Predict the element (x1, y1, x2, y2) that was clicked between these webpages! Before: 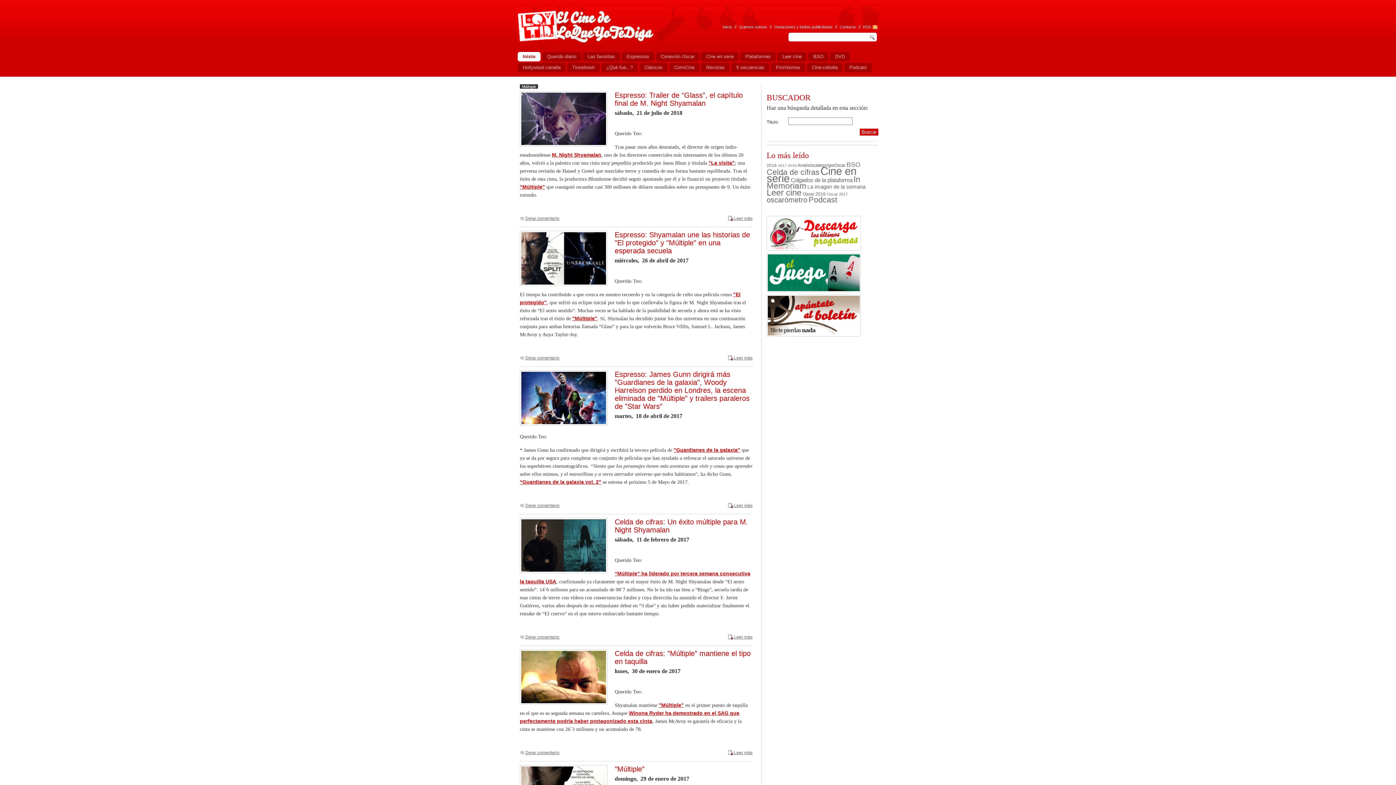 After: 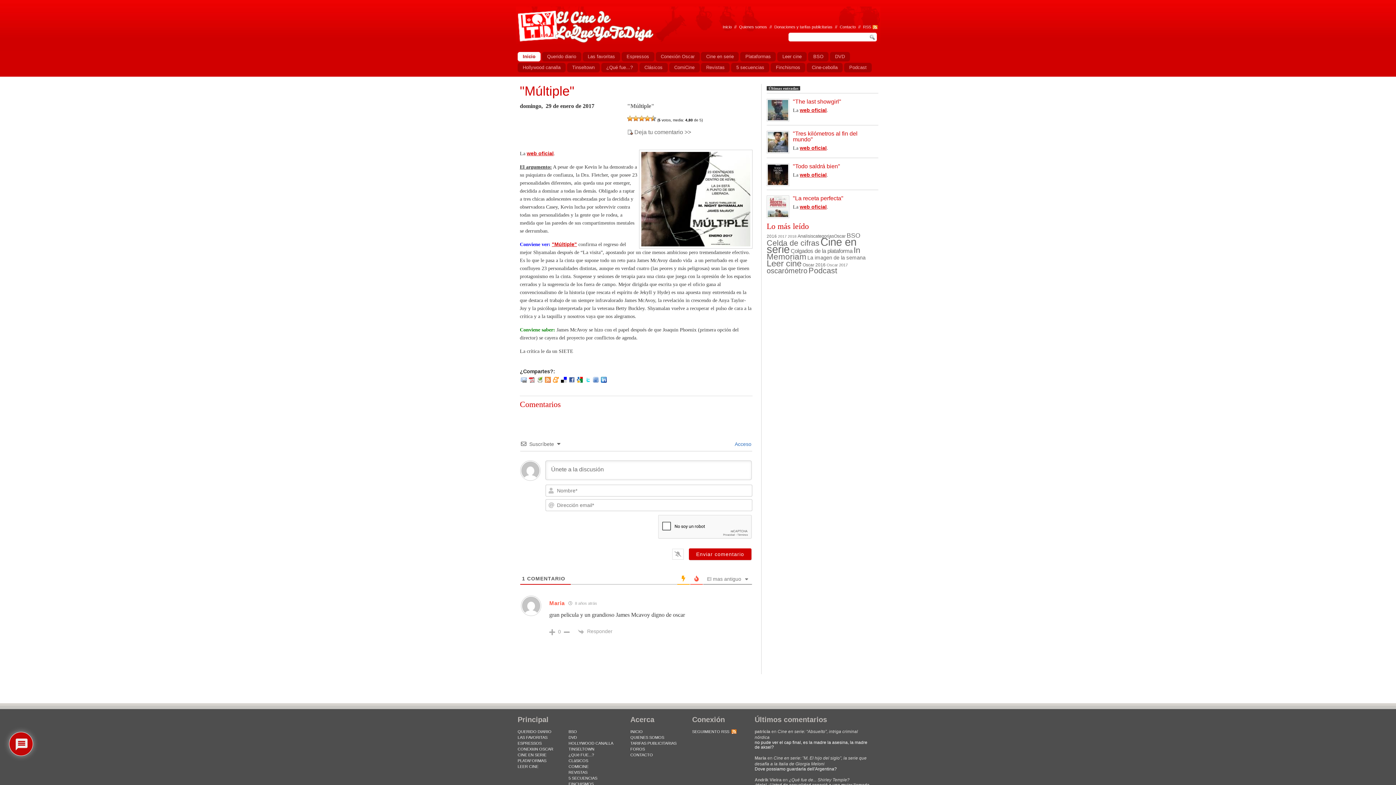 Action: label: "Múltiple" bbox: (658, 702, 684, 708)